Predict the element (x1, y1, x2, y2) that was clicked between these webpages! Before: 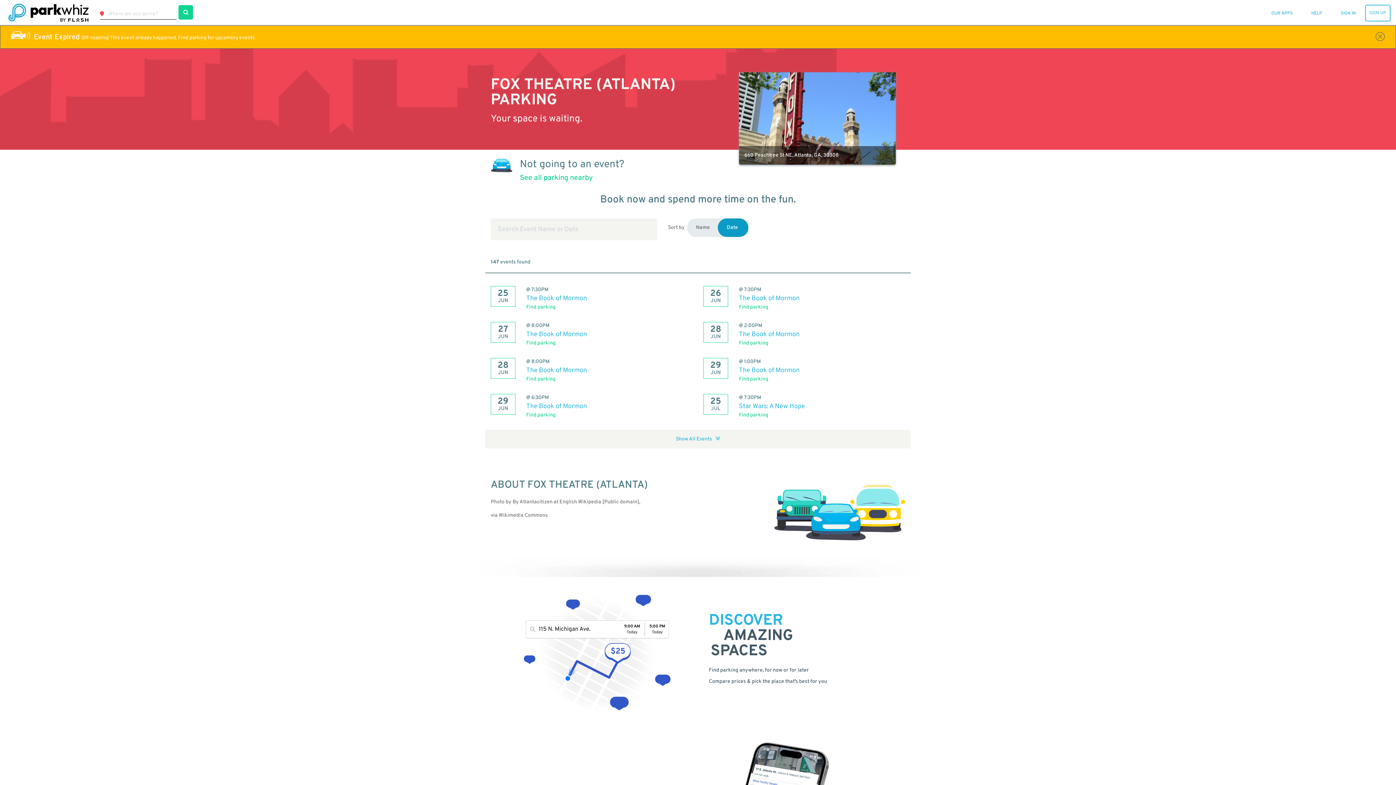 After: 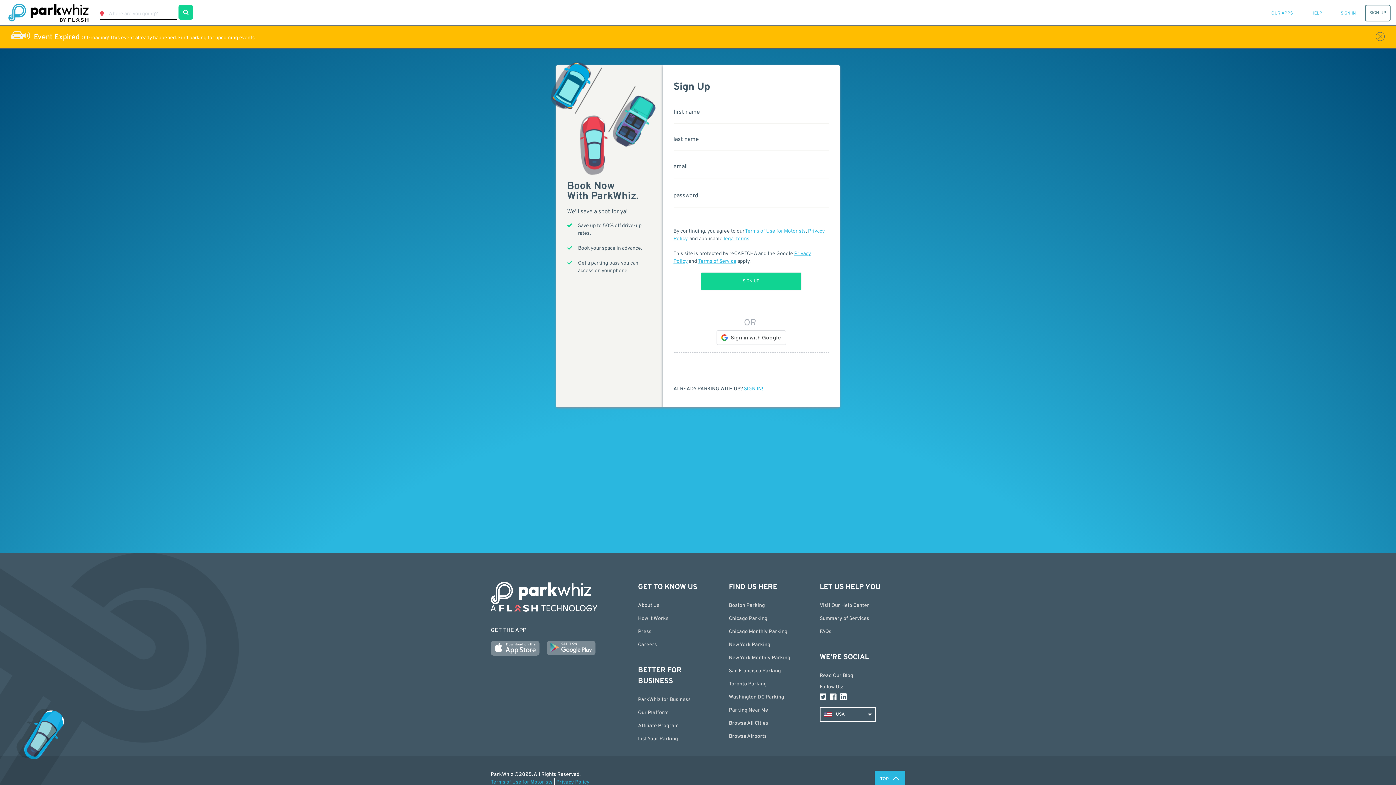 Action: label: SIGN UP bbox: (1365, 4, 1390, 21)